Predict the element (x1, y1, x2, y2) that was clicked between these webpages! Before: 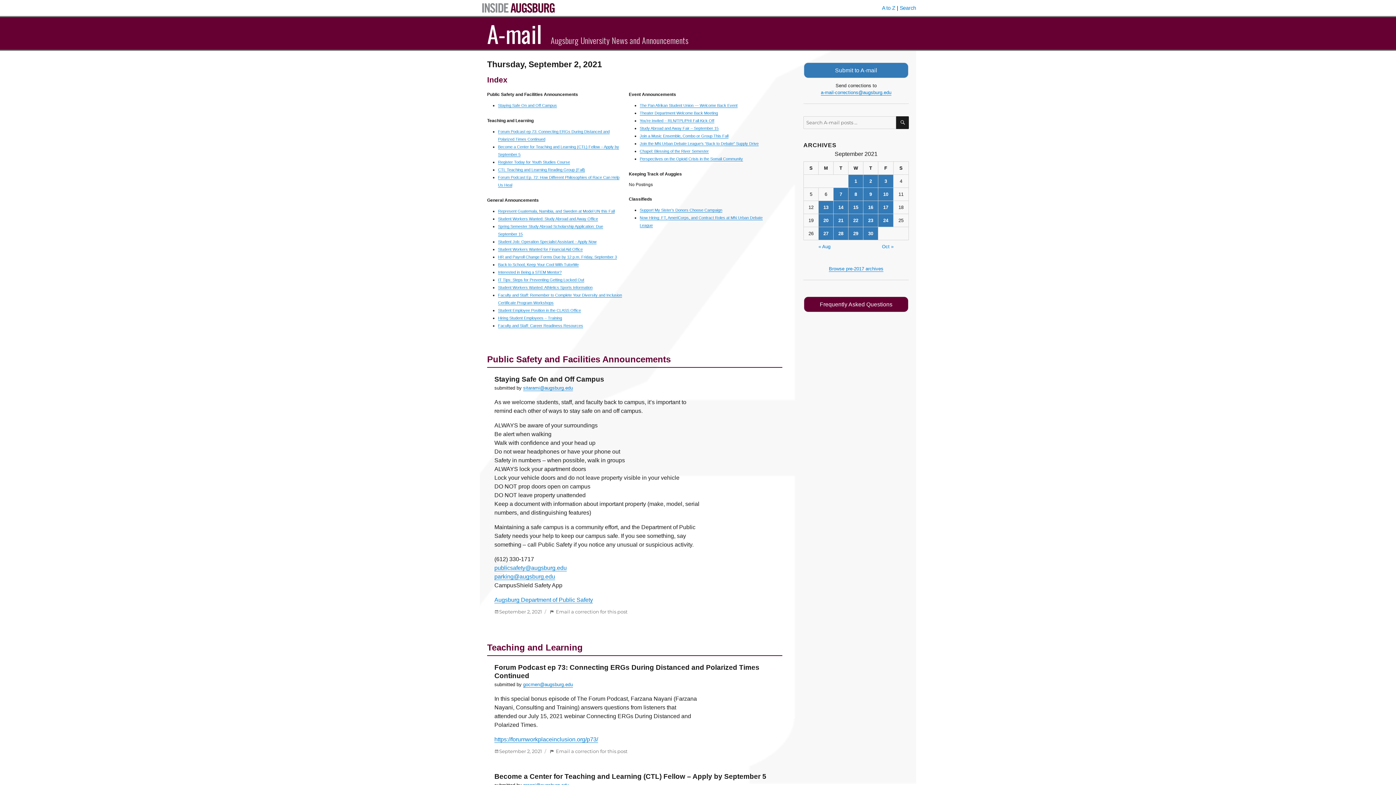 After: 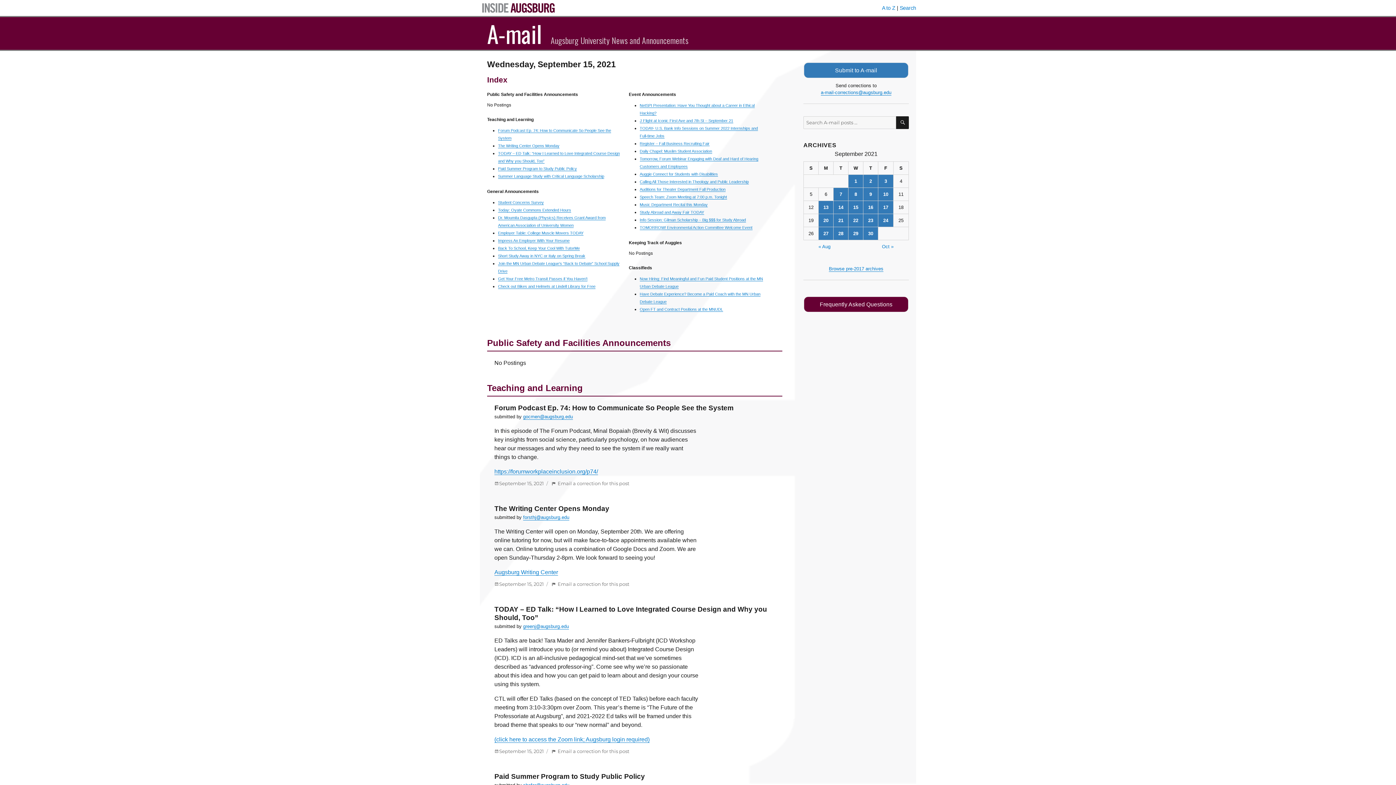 Action: label: Posts published on September 15, 2021 bbox: (848, 201, 863, 213)